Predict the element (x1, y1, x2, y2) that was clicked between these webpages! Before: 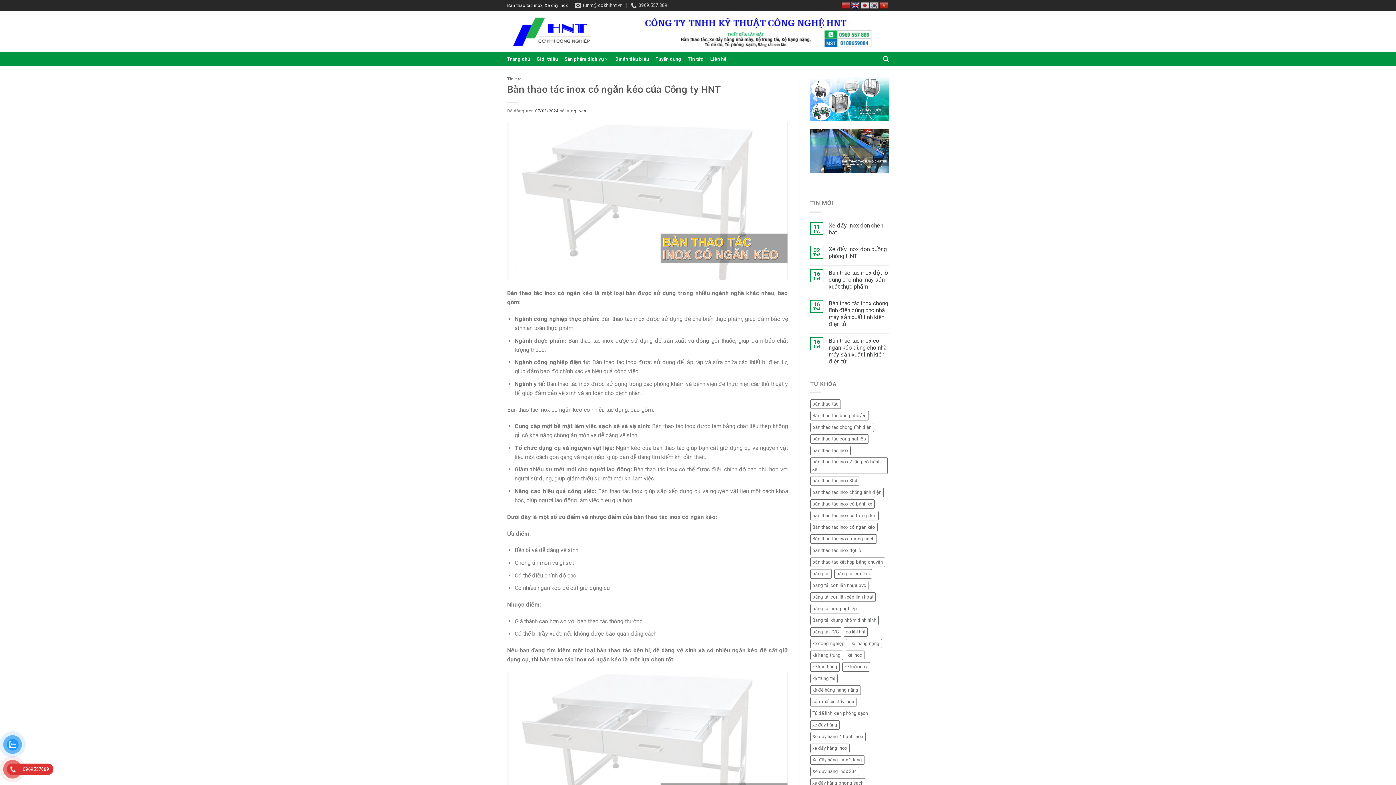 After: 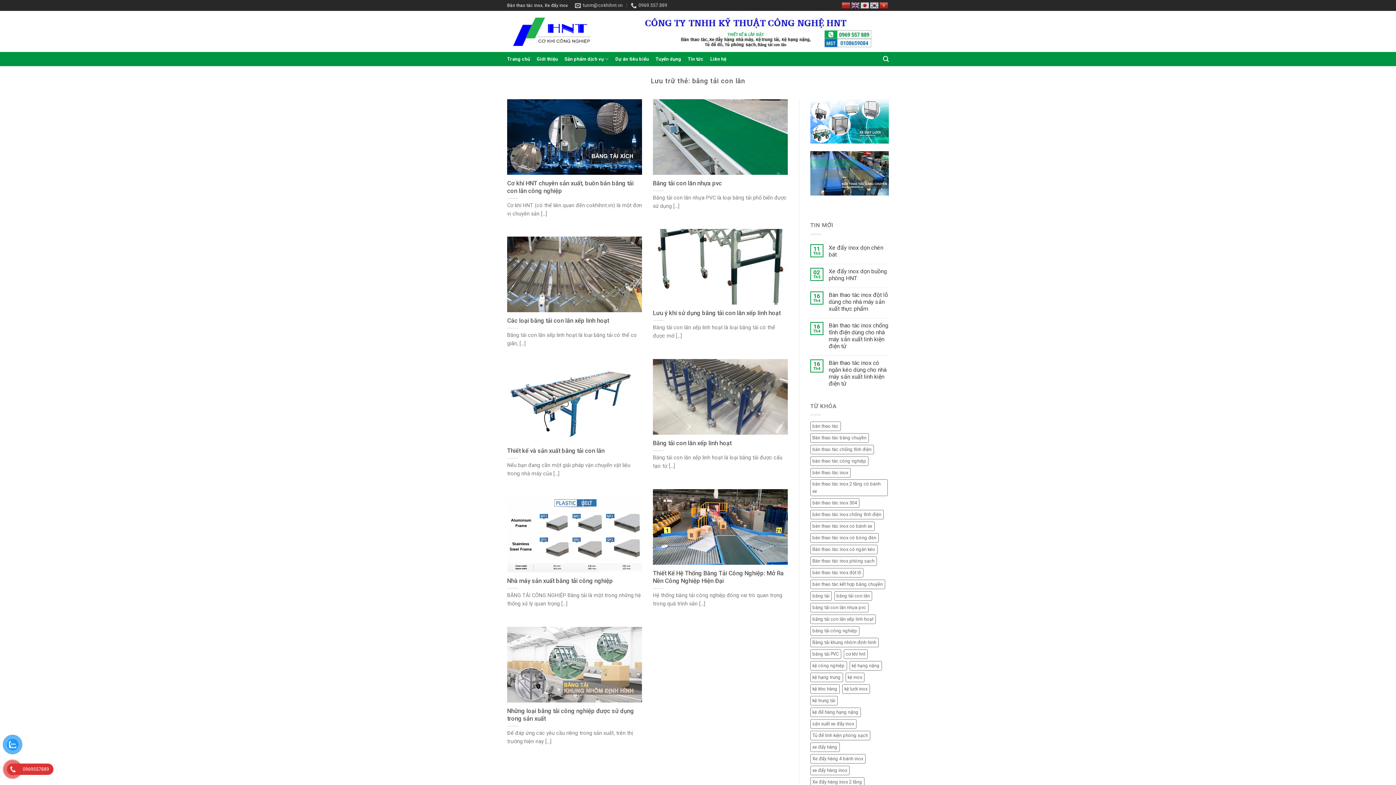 Action: bbox: (834, 569, 872, 579) label: băng tải con lăn (9 mục)